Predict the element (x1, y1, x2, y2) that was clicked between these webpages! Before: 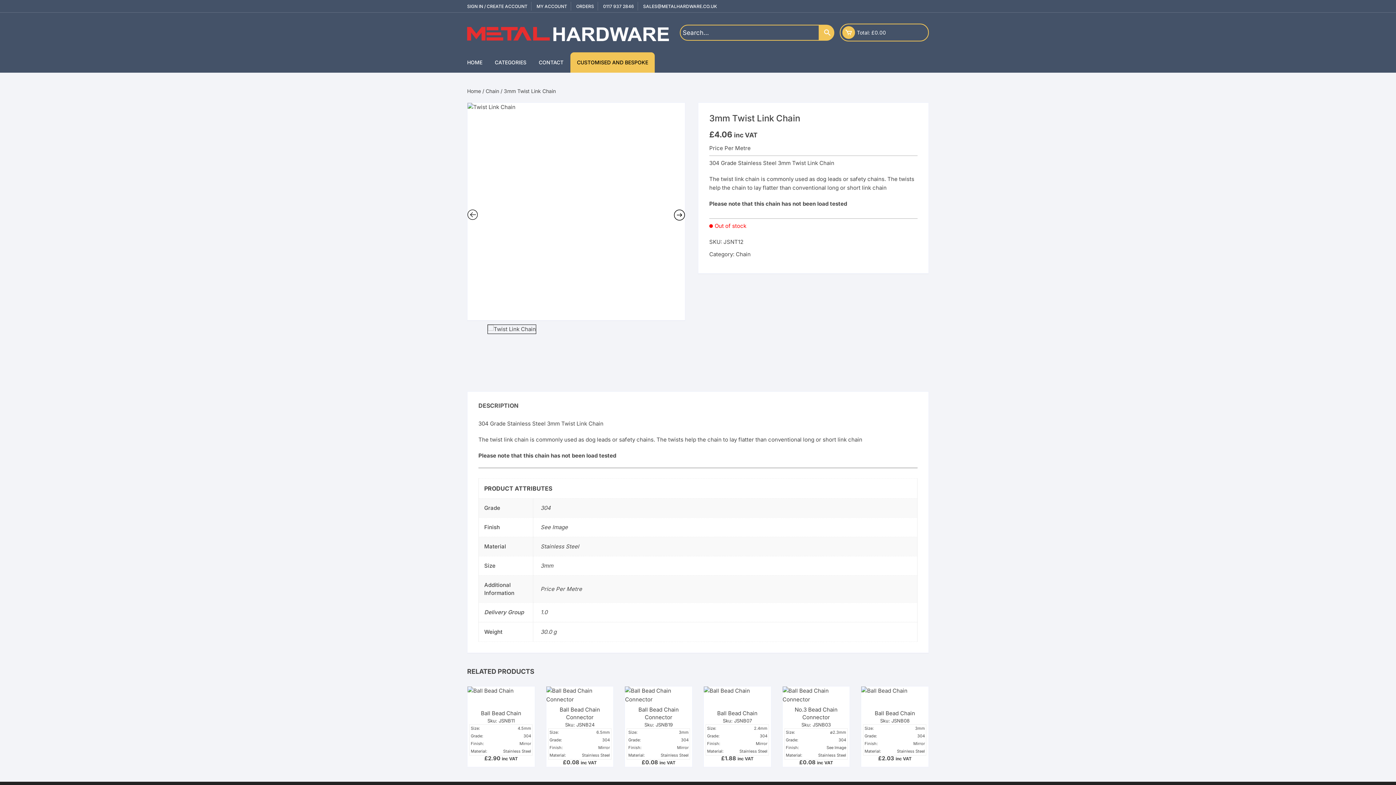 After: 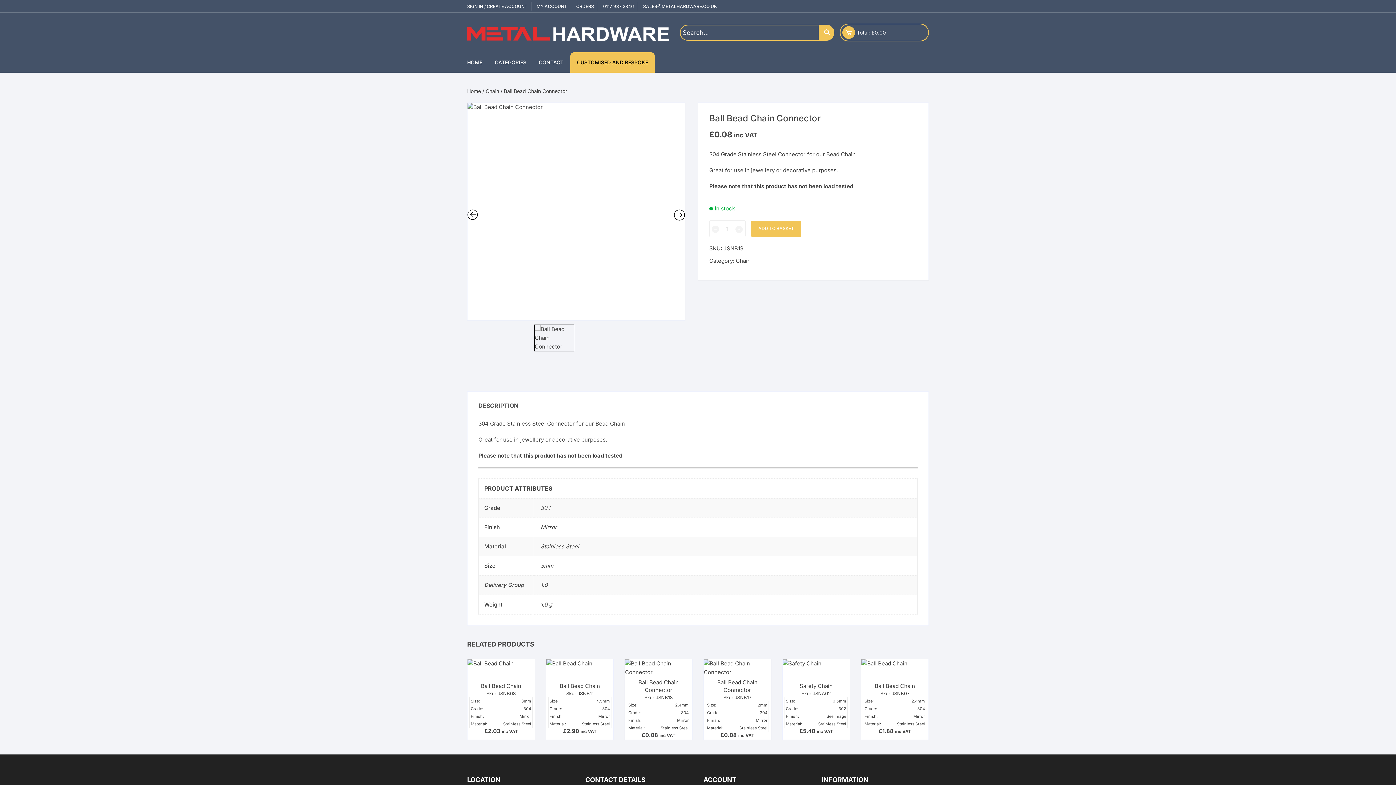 Action: bbox: (628, 730, 637, 735) label: Size: